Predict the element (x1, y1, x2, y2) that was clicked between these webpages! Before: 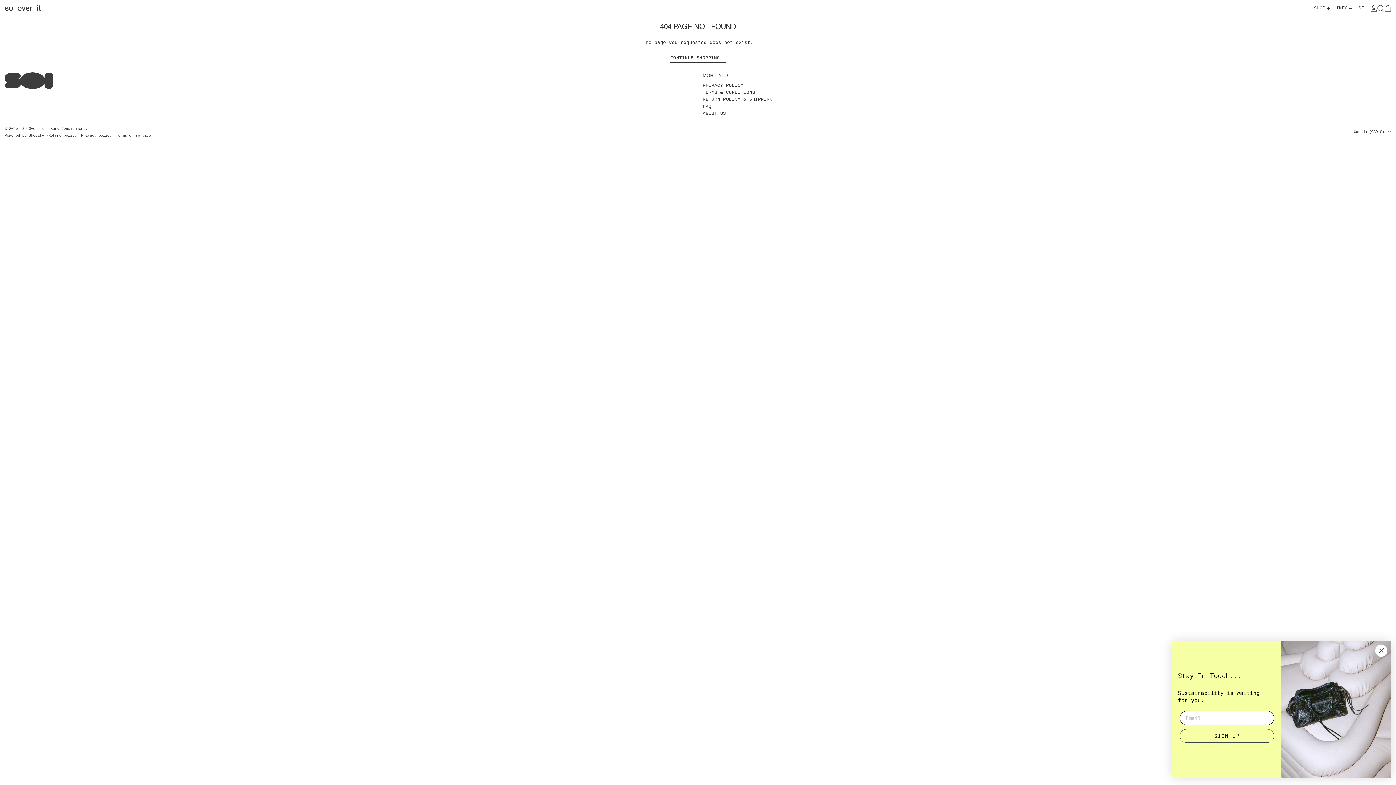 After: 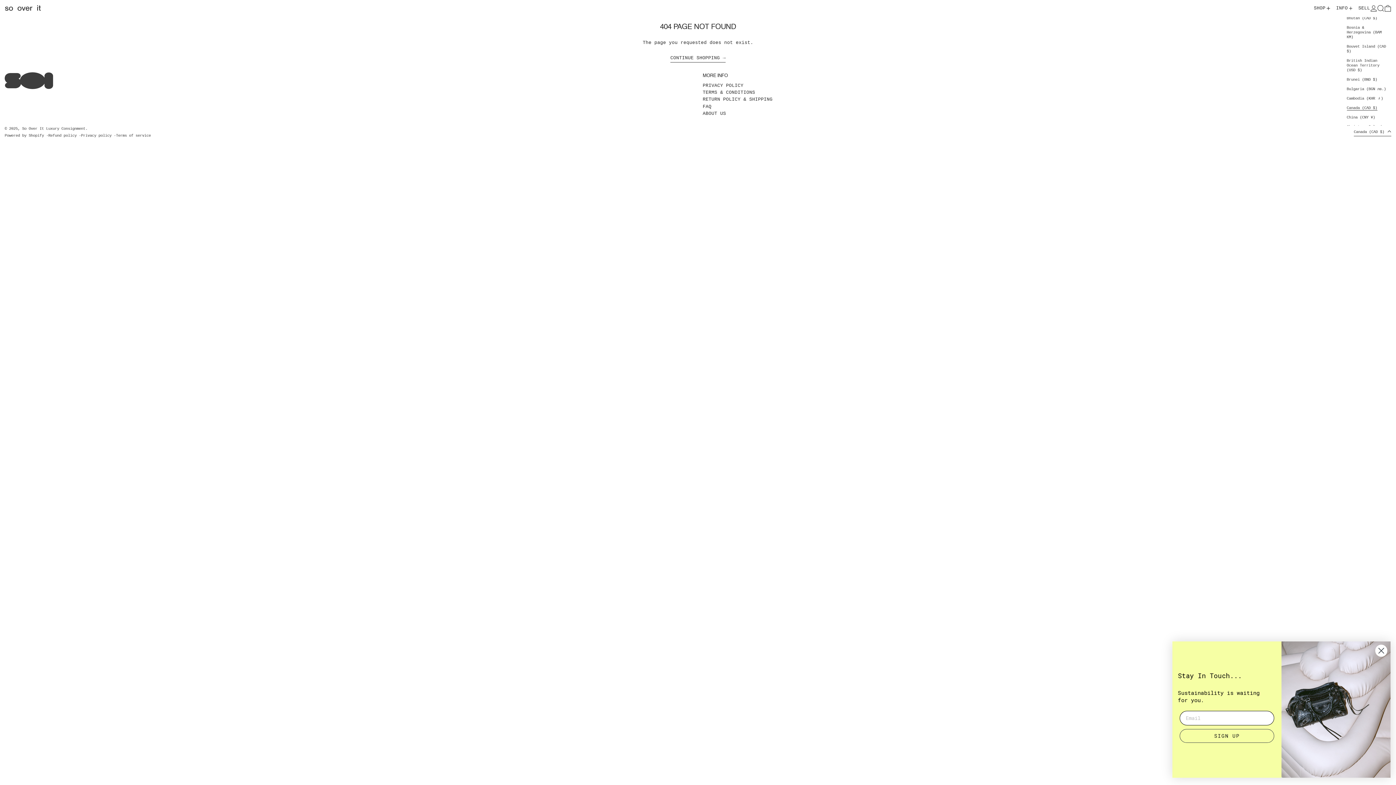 Action: bbox: (1354, 128, 1391, 136) label: Canada (CAD $) 